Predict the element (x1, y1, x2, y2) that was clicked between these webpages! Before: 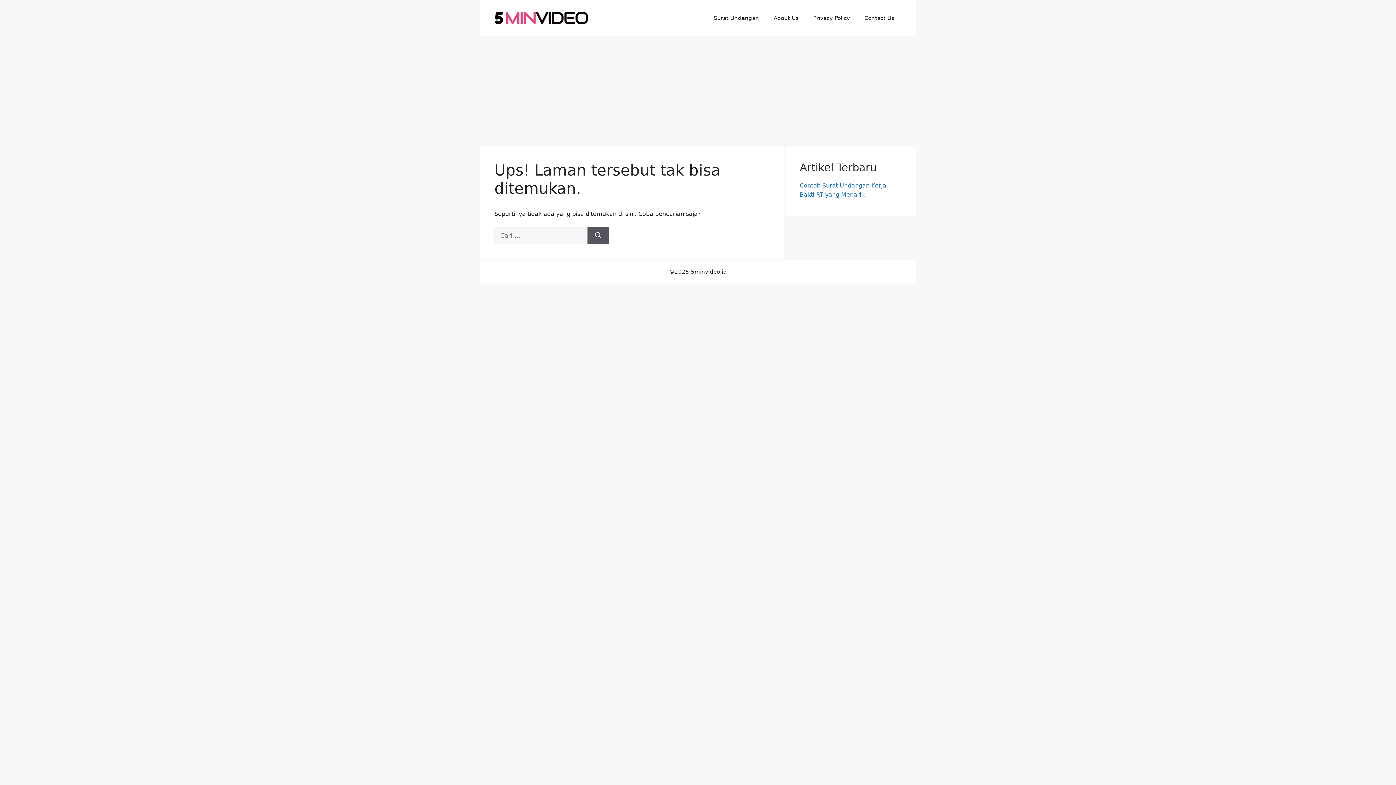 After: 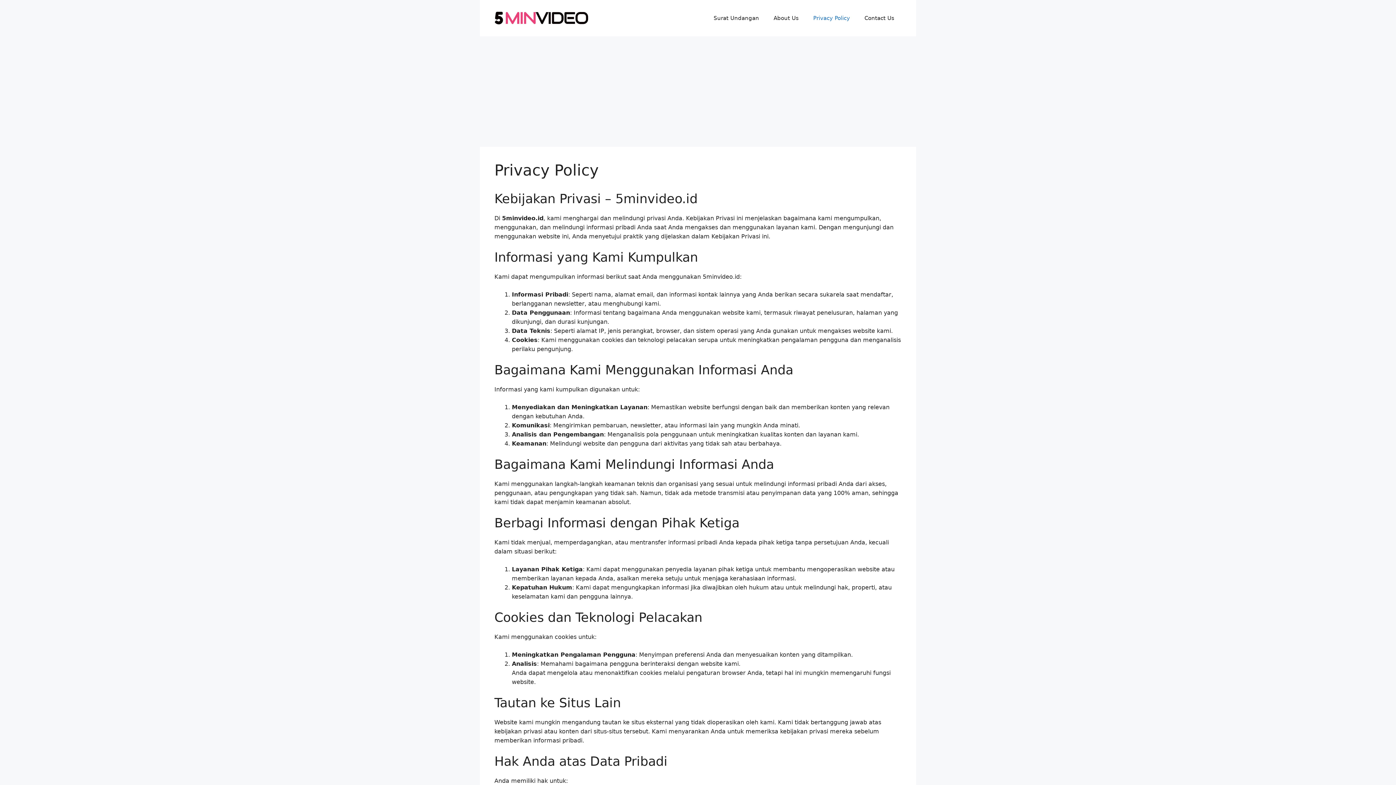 Action: label: Privacy Policy bbox: (806, 7, 857, 29)